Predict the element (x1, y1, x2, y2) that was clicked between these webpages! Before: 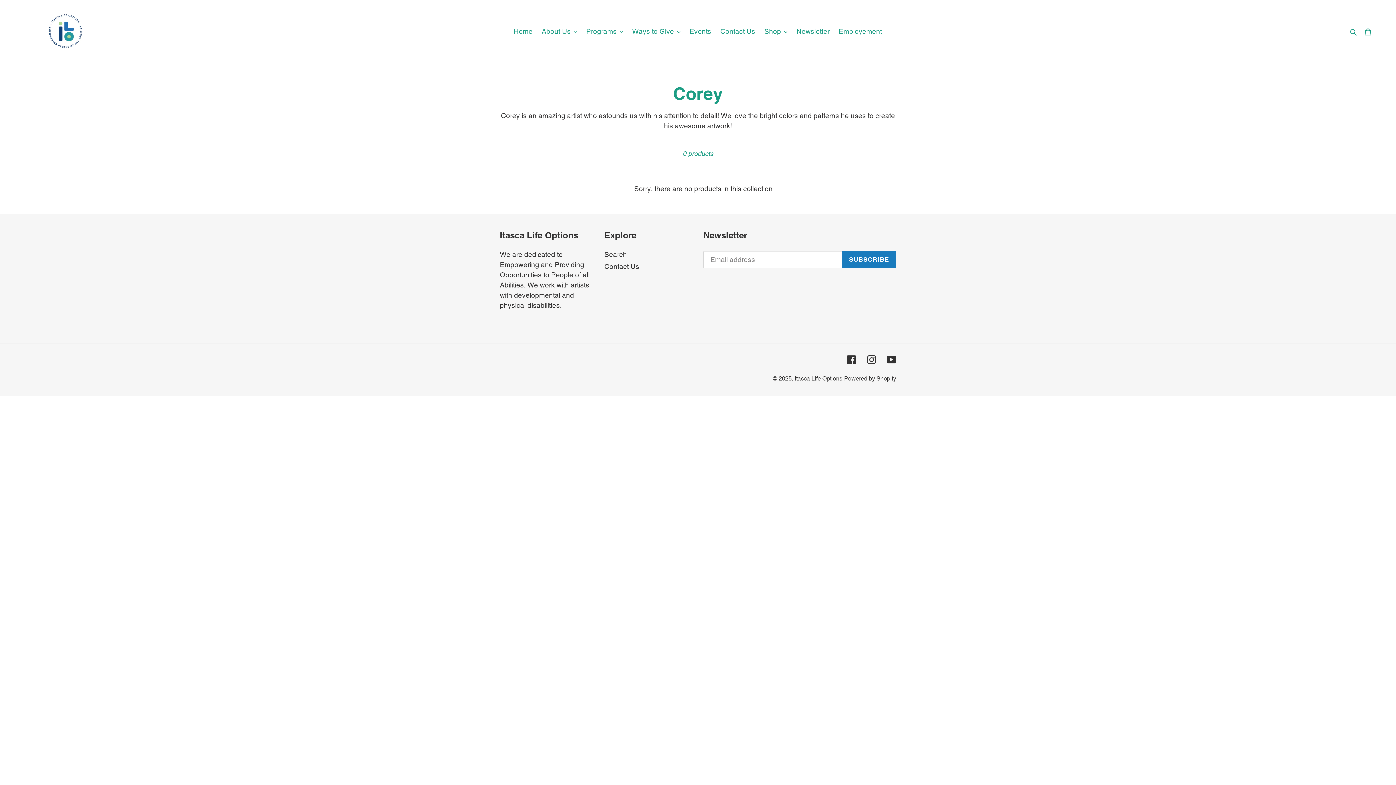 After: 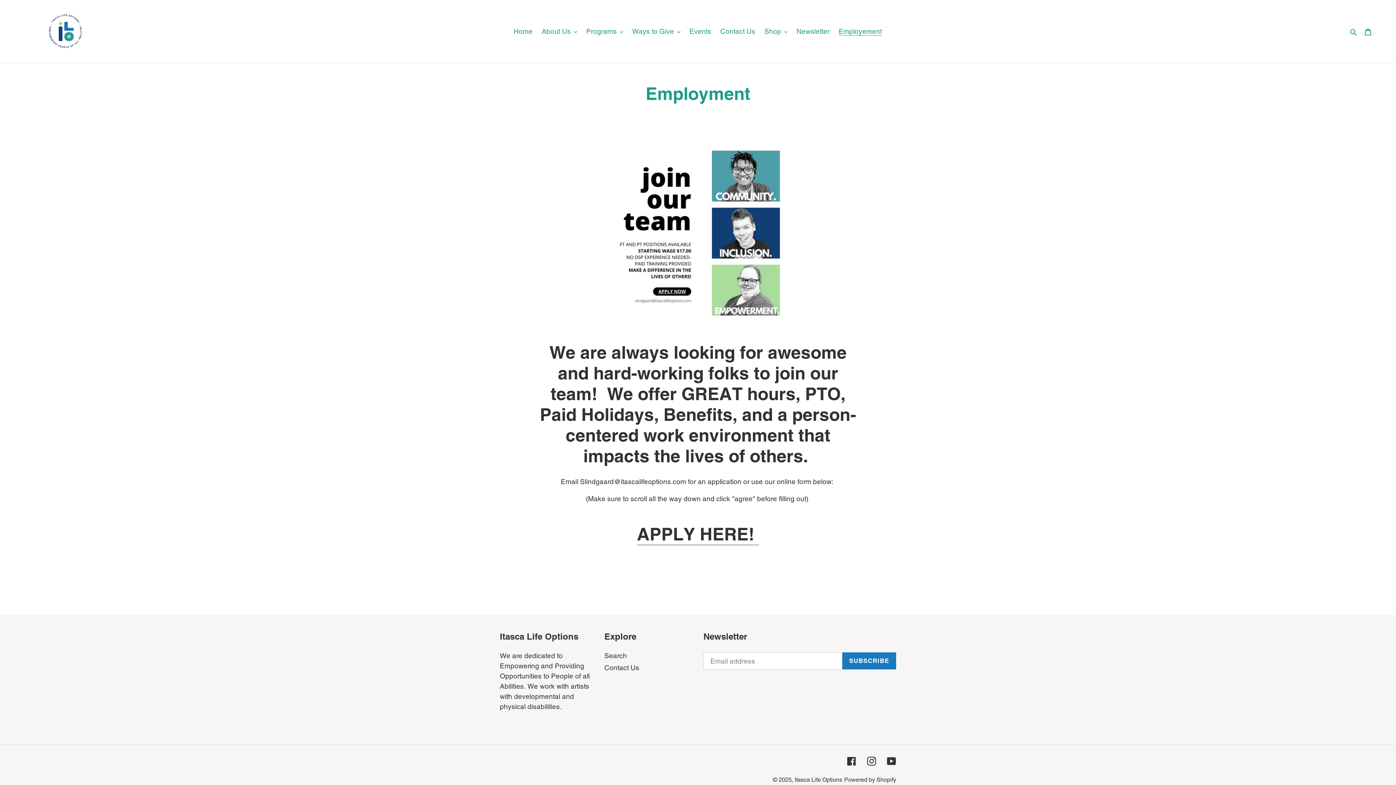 Action: label: Employement bbox: (835, 25, 885, 37)